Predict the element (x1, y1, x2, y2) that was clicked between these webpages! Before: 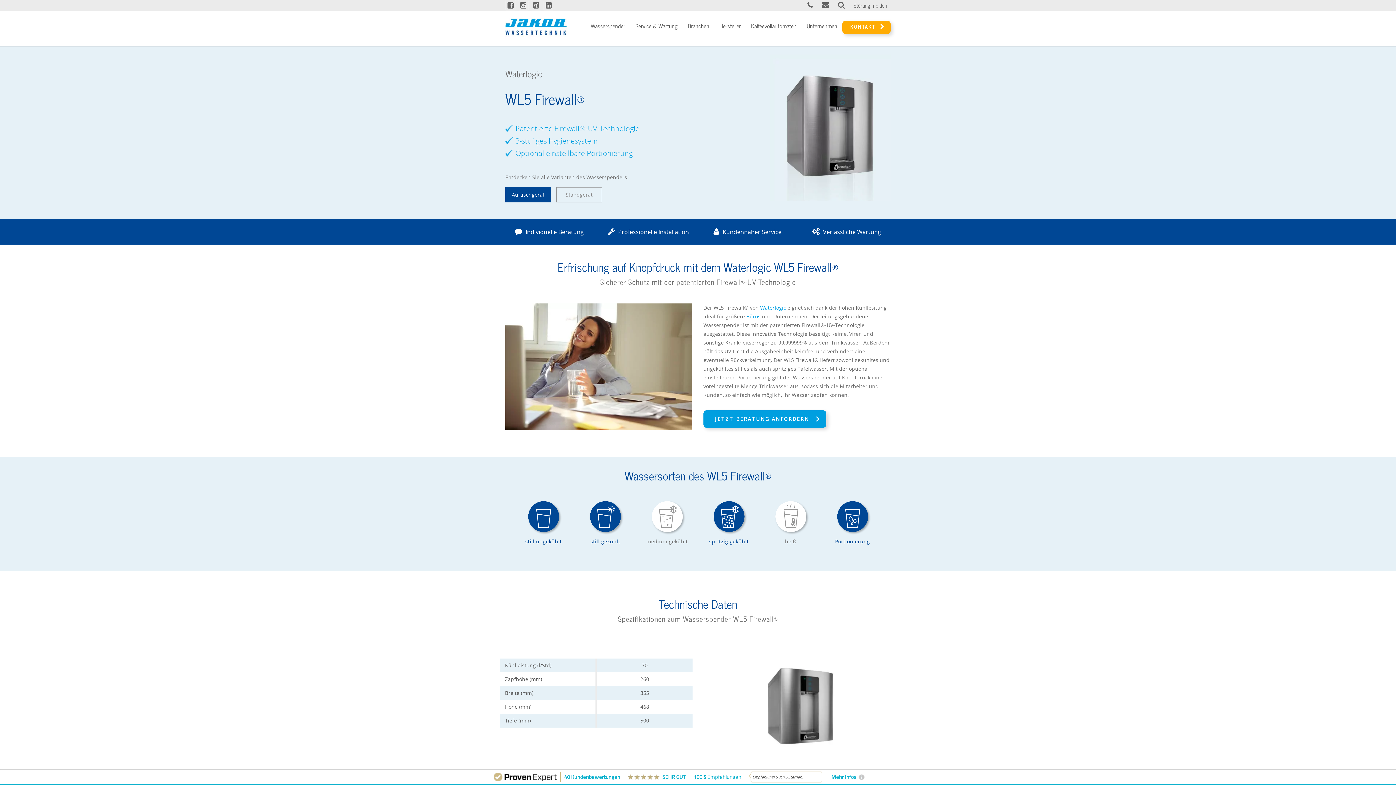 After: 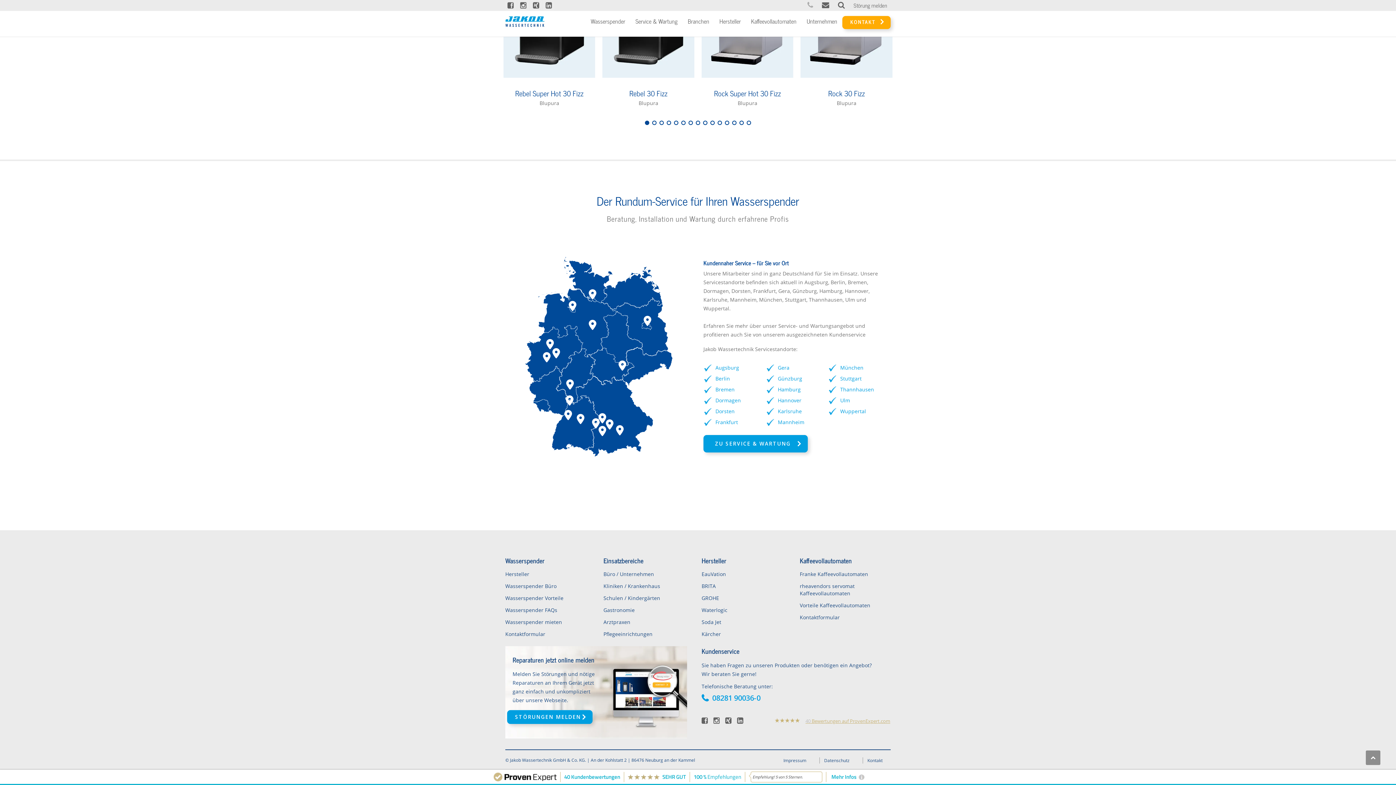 Action: bbox: (807, 0, 813, 9)